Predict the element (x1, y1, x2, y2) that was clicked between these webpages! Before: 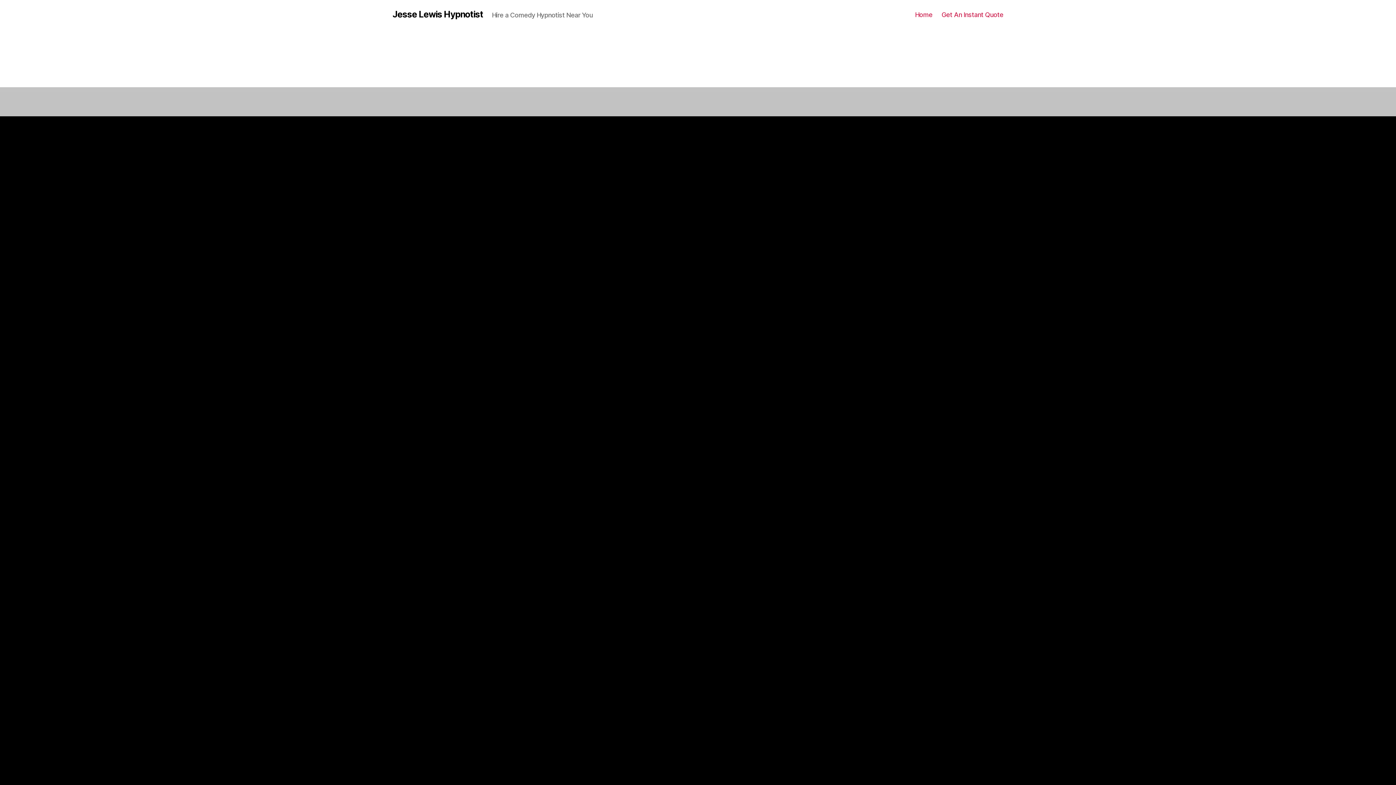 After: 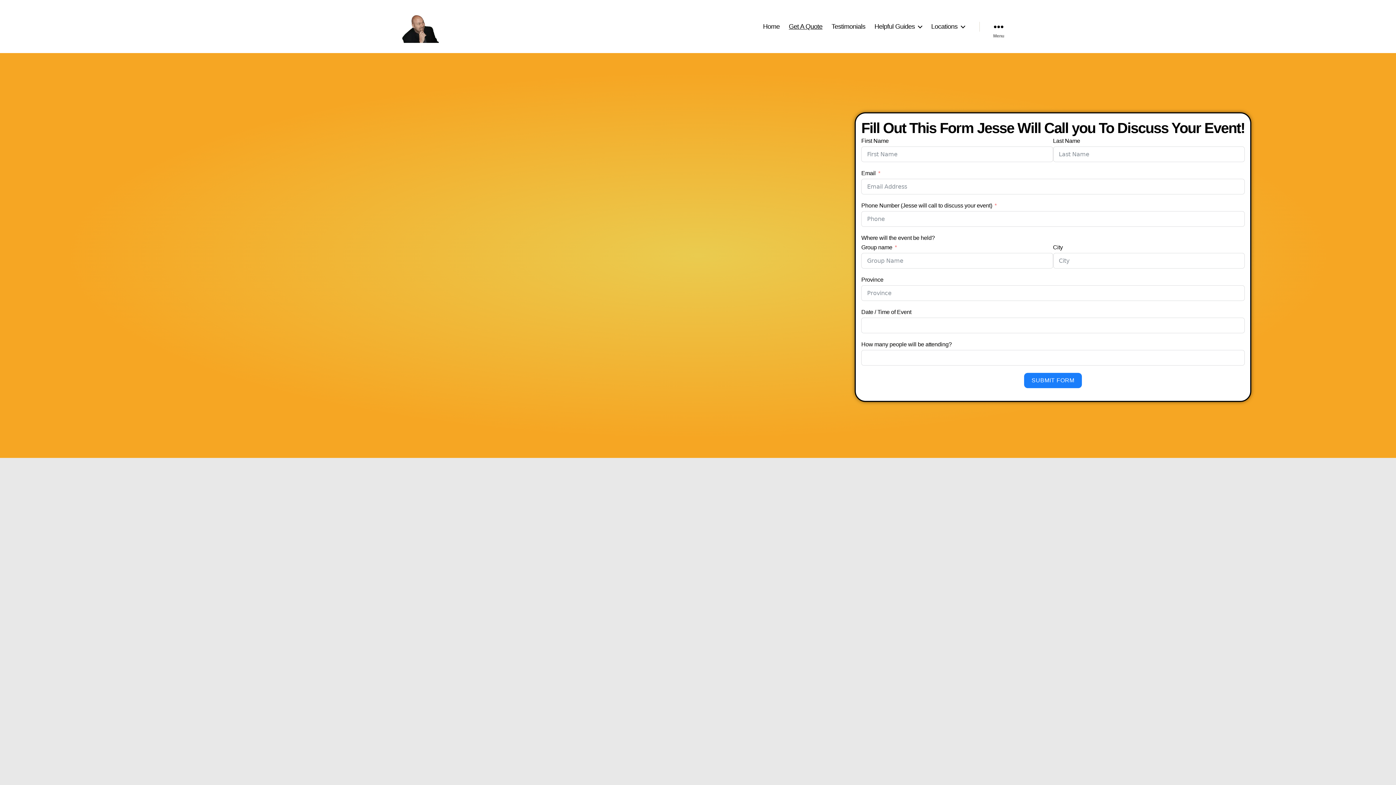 Action: label: Get An Instant Quote bbox: (941, 10, 1003, 18)